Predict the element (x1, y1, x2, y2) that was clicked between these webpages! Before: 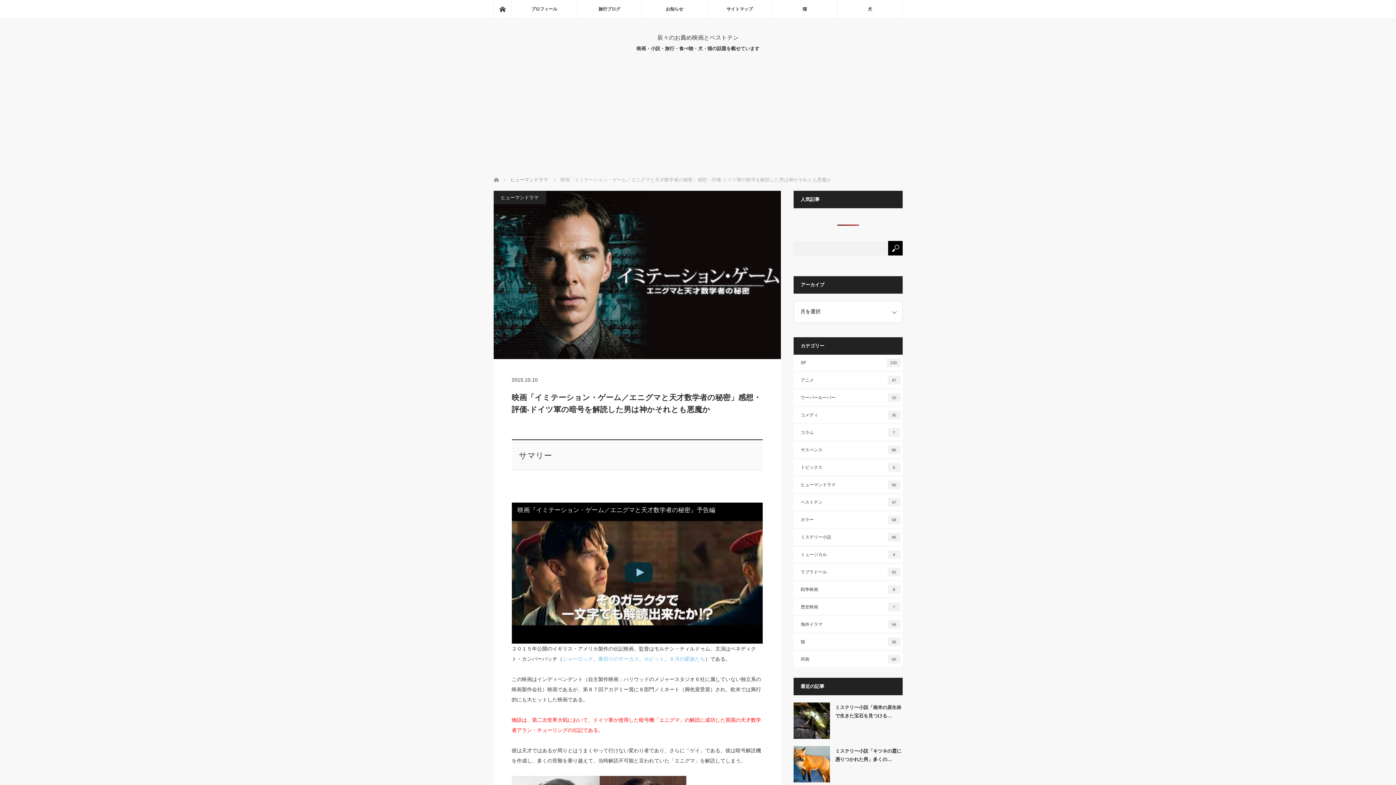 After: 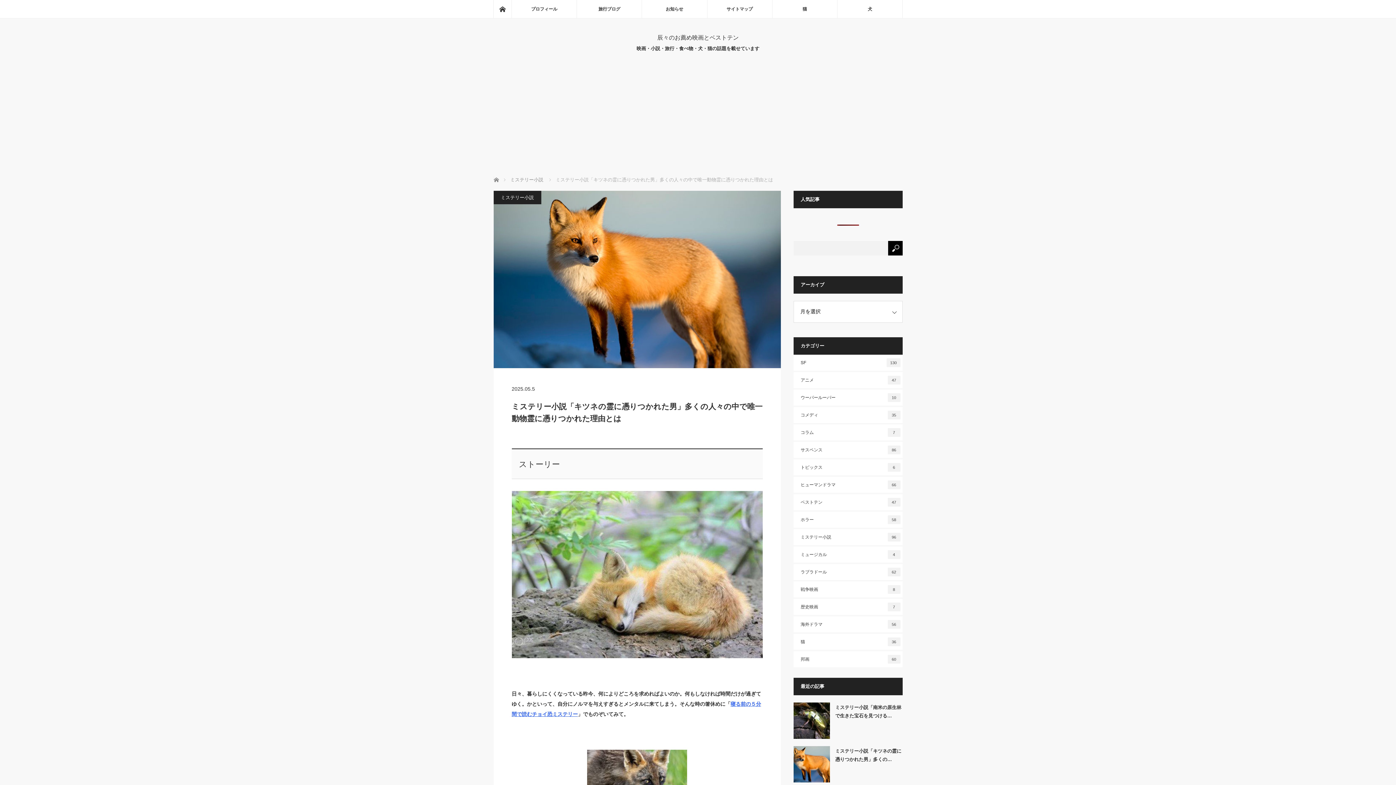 Action: bbox: (793, 746, 830, 782)